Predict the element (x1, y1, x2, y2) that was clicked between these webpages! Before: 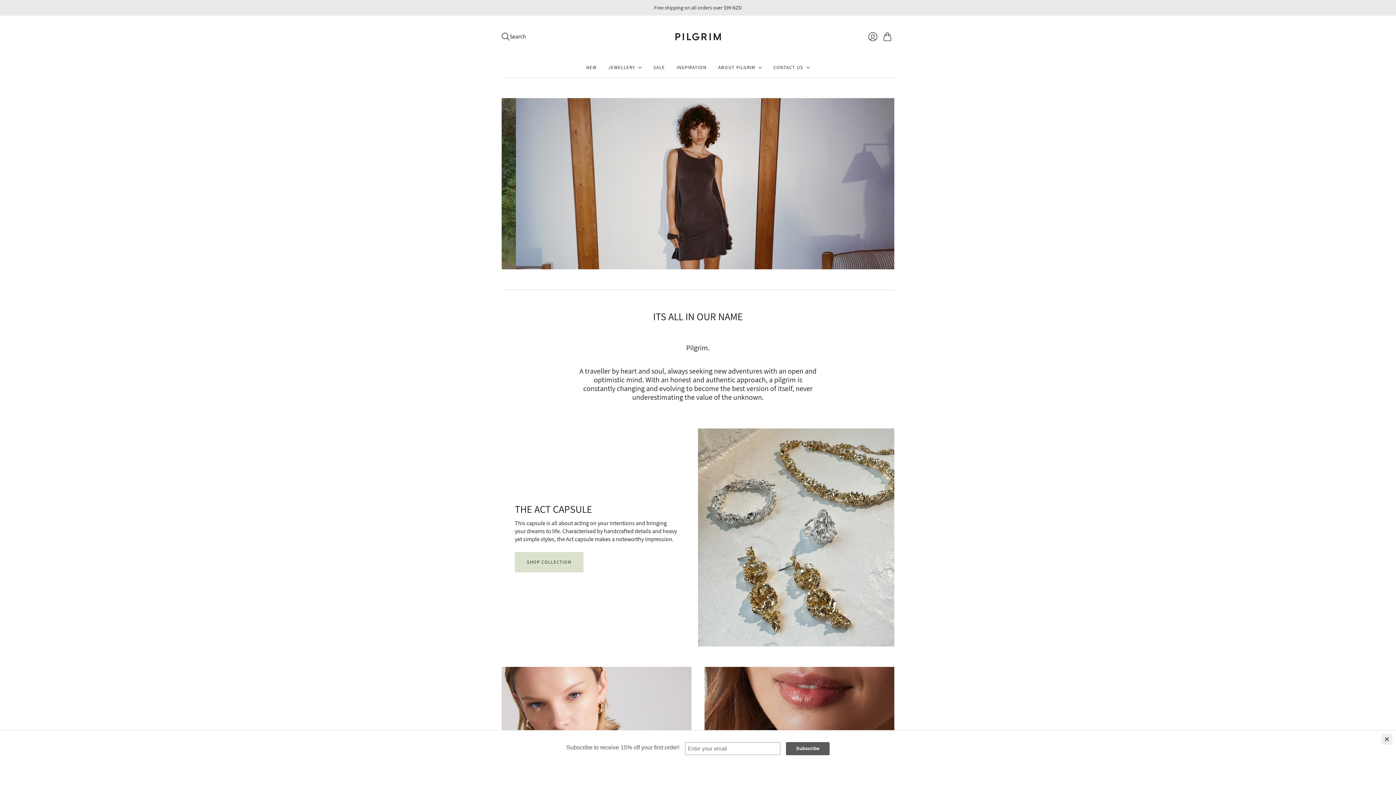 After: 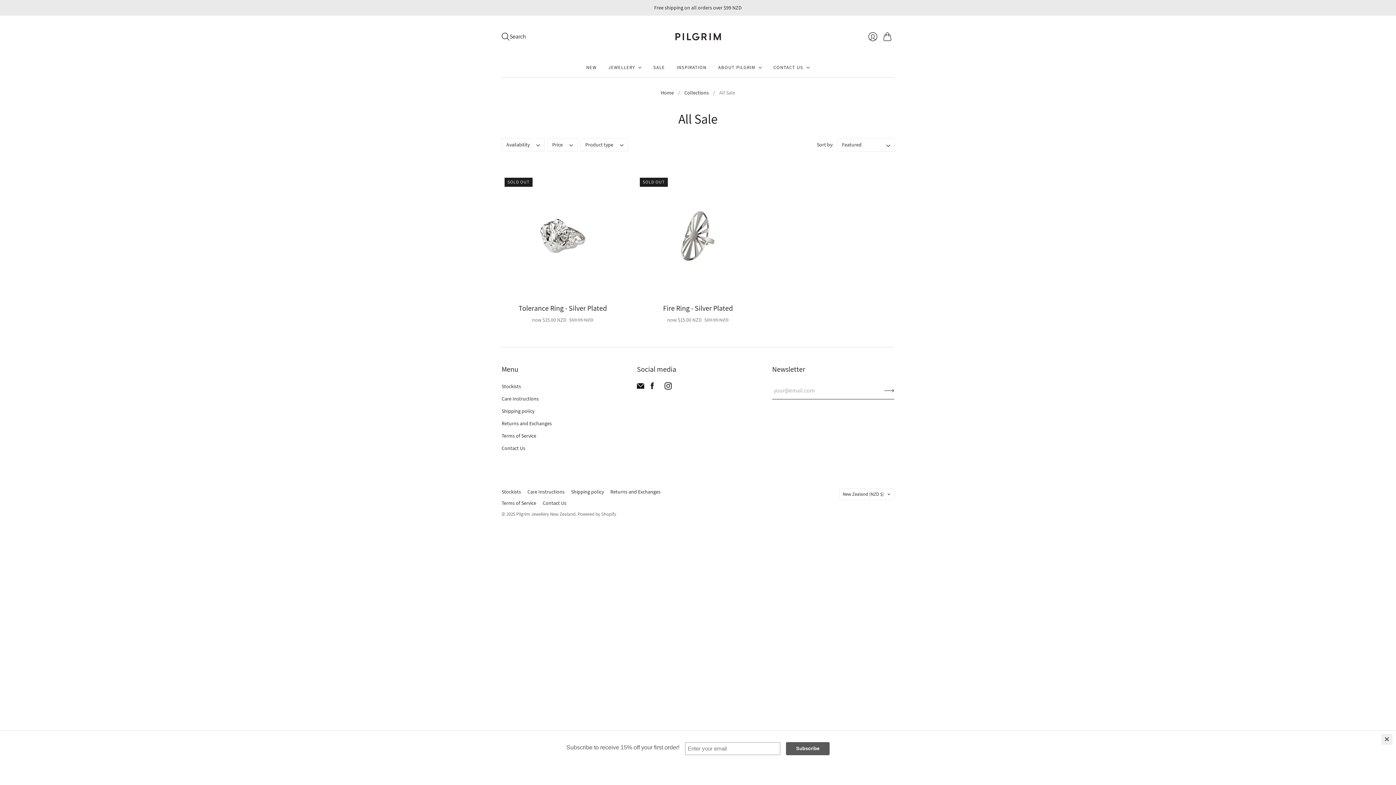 Action: bbox: (653, 61, 665, 74) label: SALE